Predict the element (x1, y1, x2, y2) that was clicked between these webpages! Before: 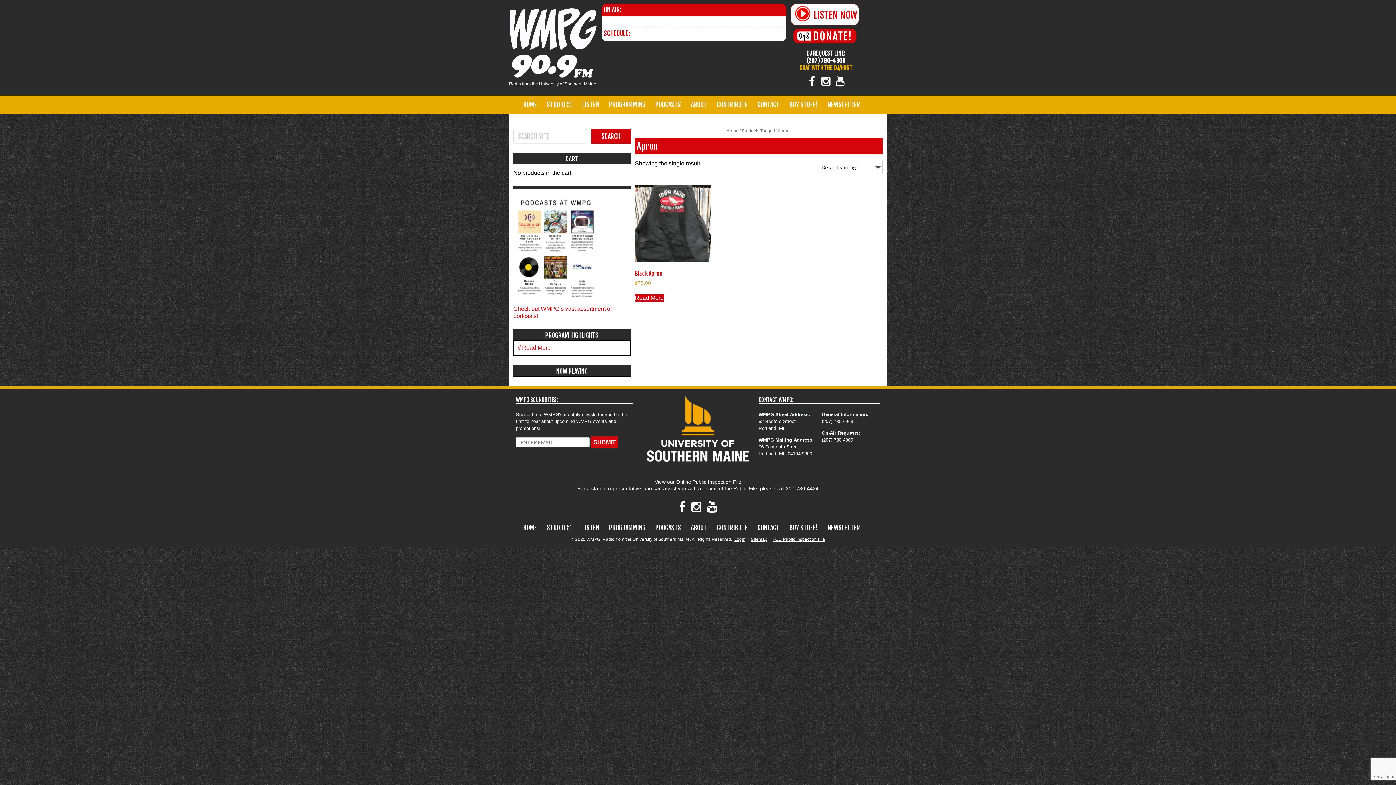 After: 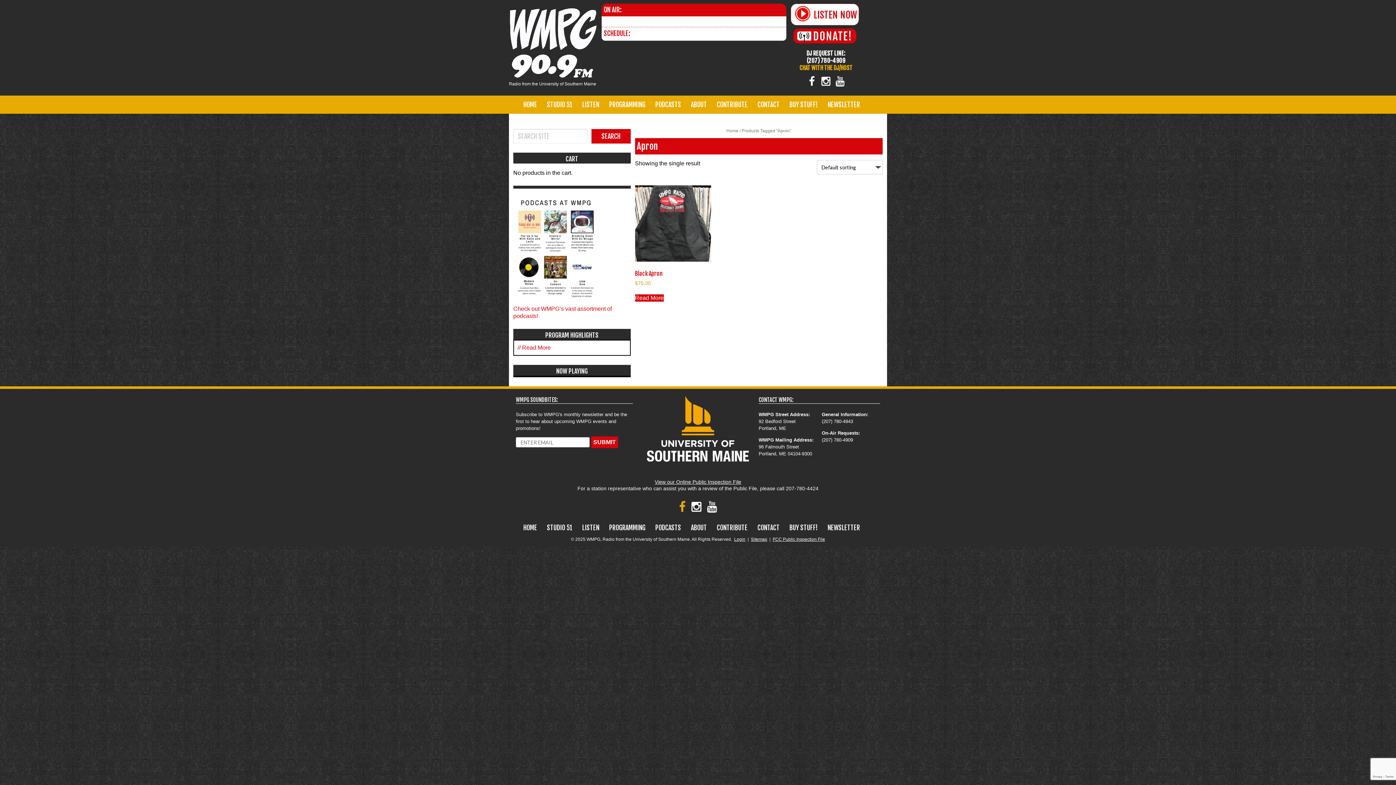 Action: bbox: (679, 506, 685, 512)